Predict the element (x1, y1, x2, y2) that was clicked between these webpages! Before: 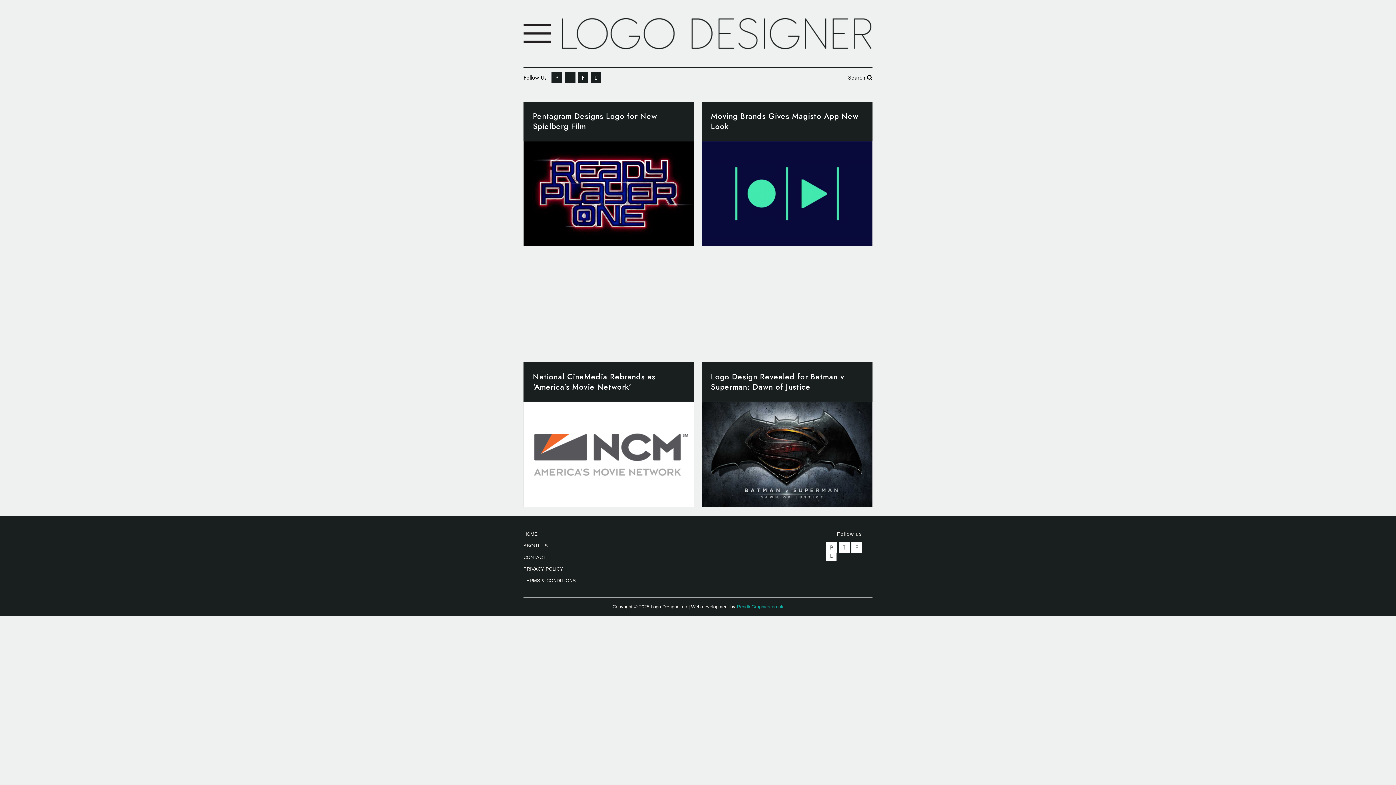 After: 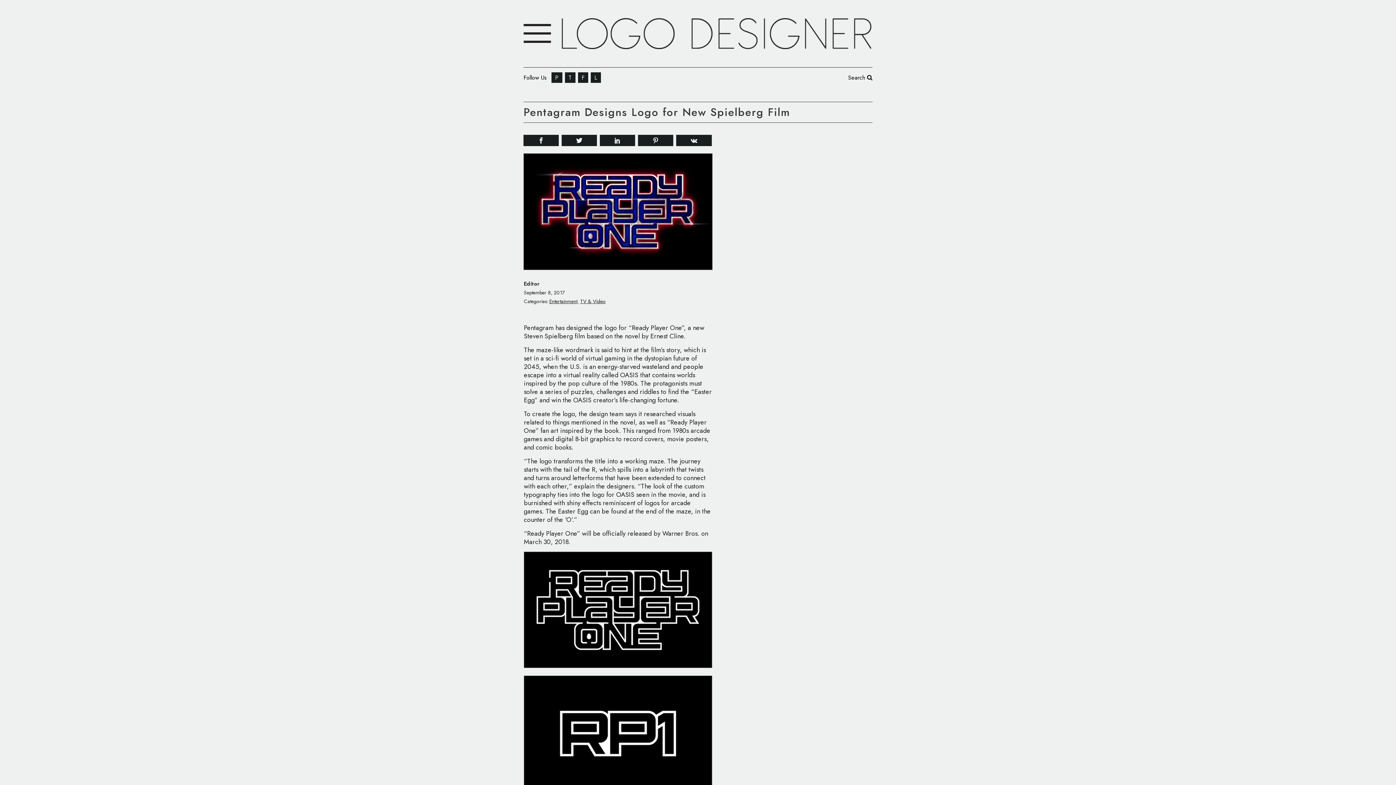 Action: label: Pentagram Designs Logo for New Spielberg Film bbox: (533, 110, 657, 132)